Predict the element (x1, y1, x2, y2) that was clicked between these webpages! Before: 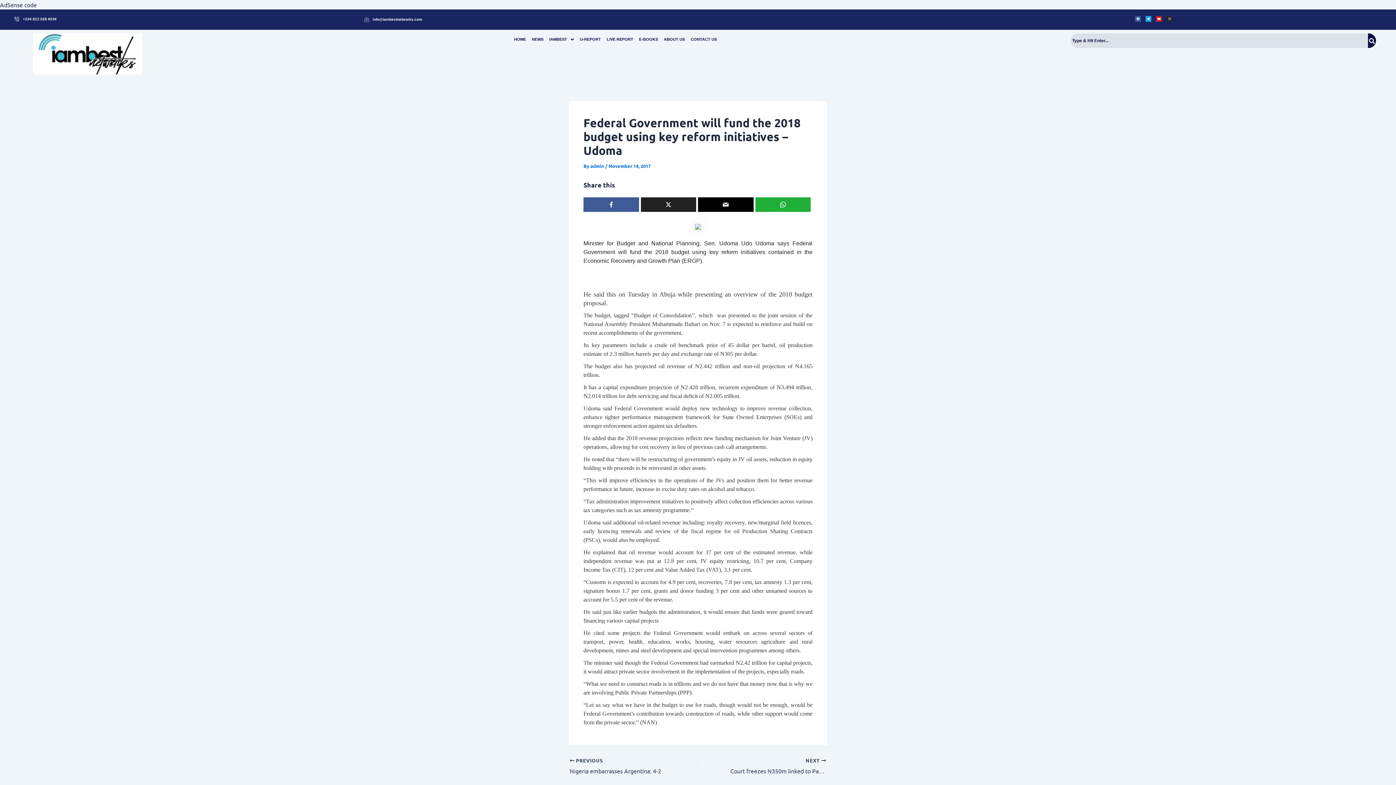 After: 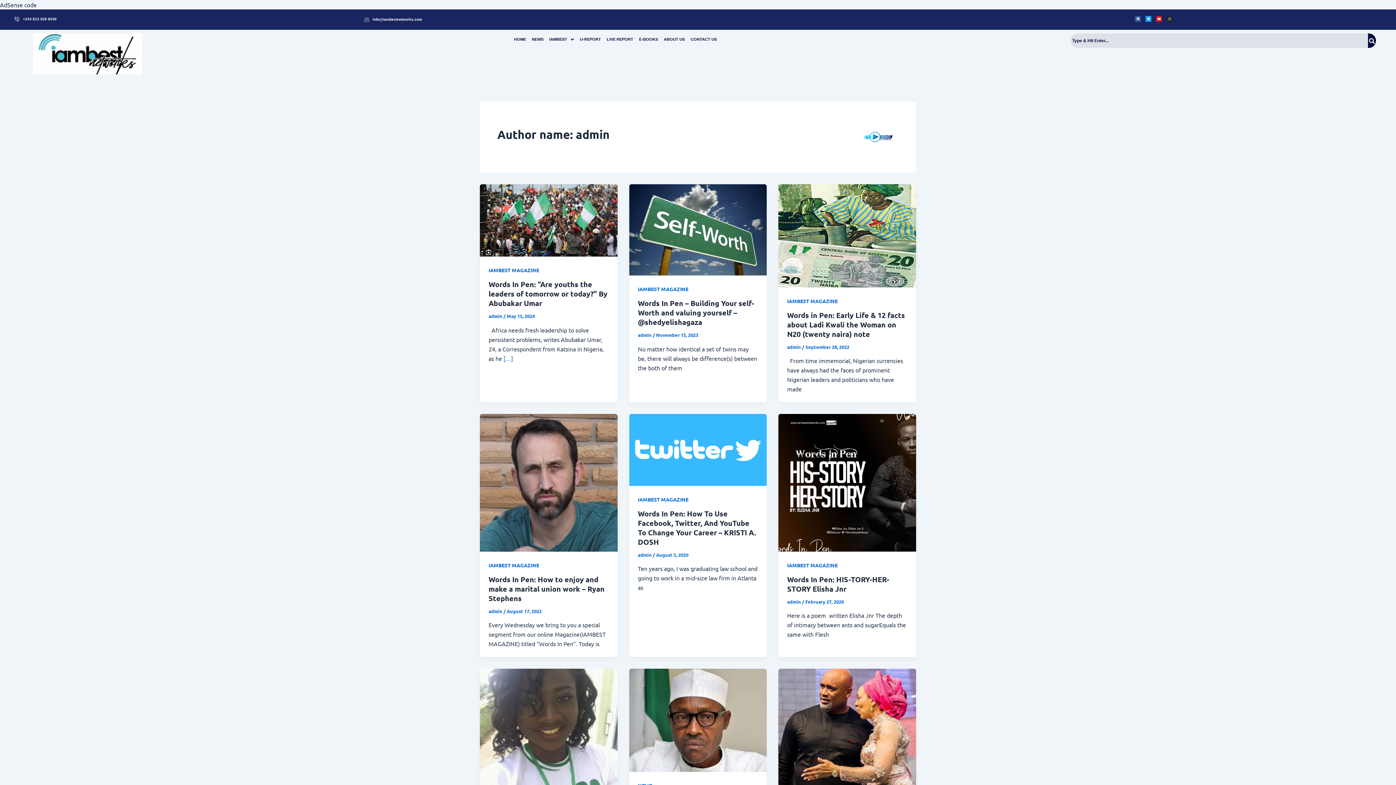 Action: bbox: (590, 162, 605, 169) label: admin 